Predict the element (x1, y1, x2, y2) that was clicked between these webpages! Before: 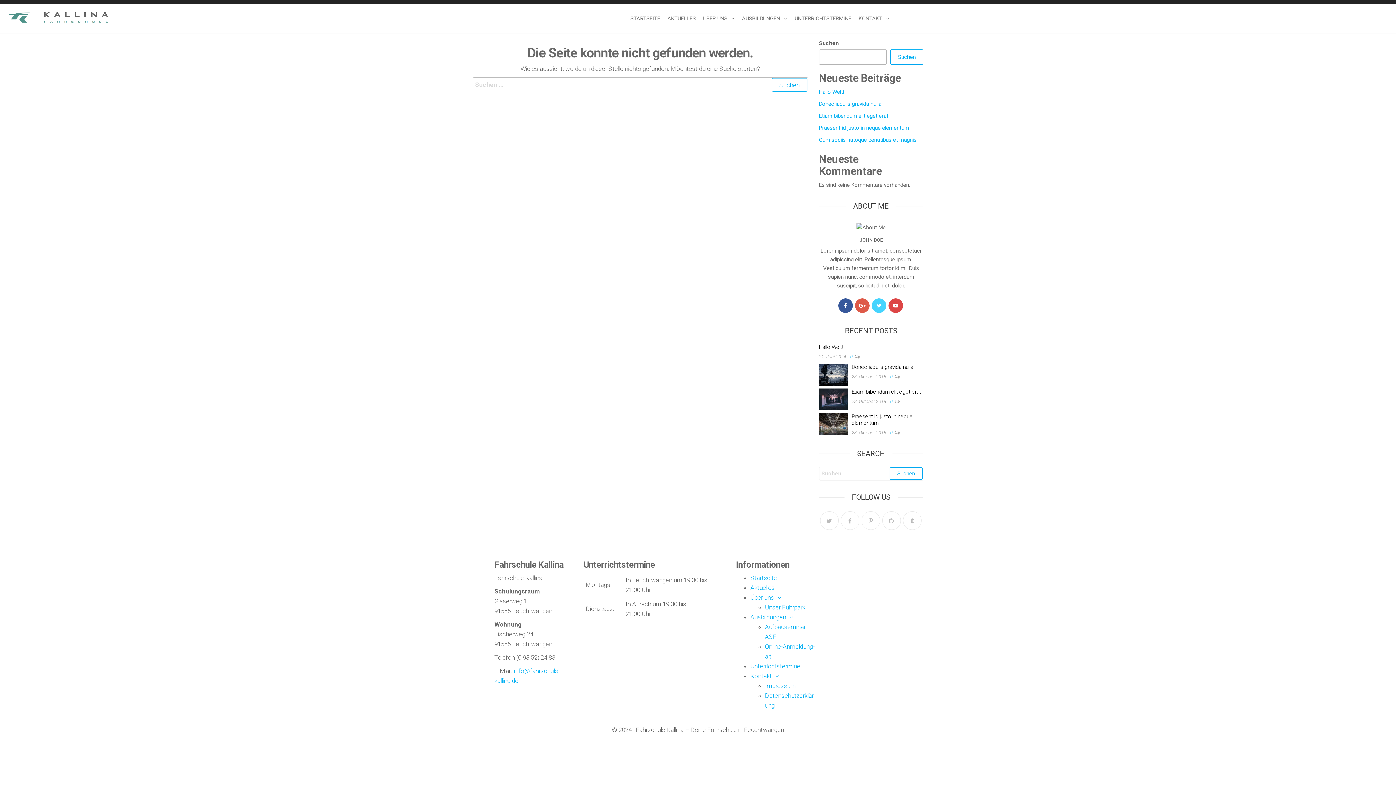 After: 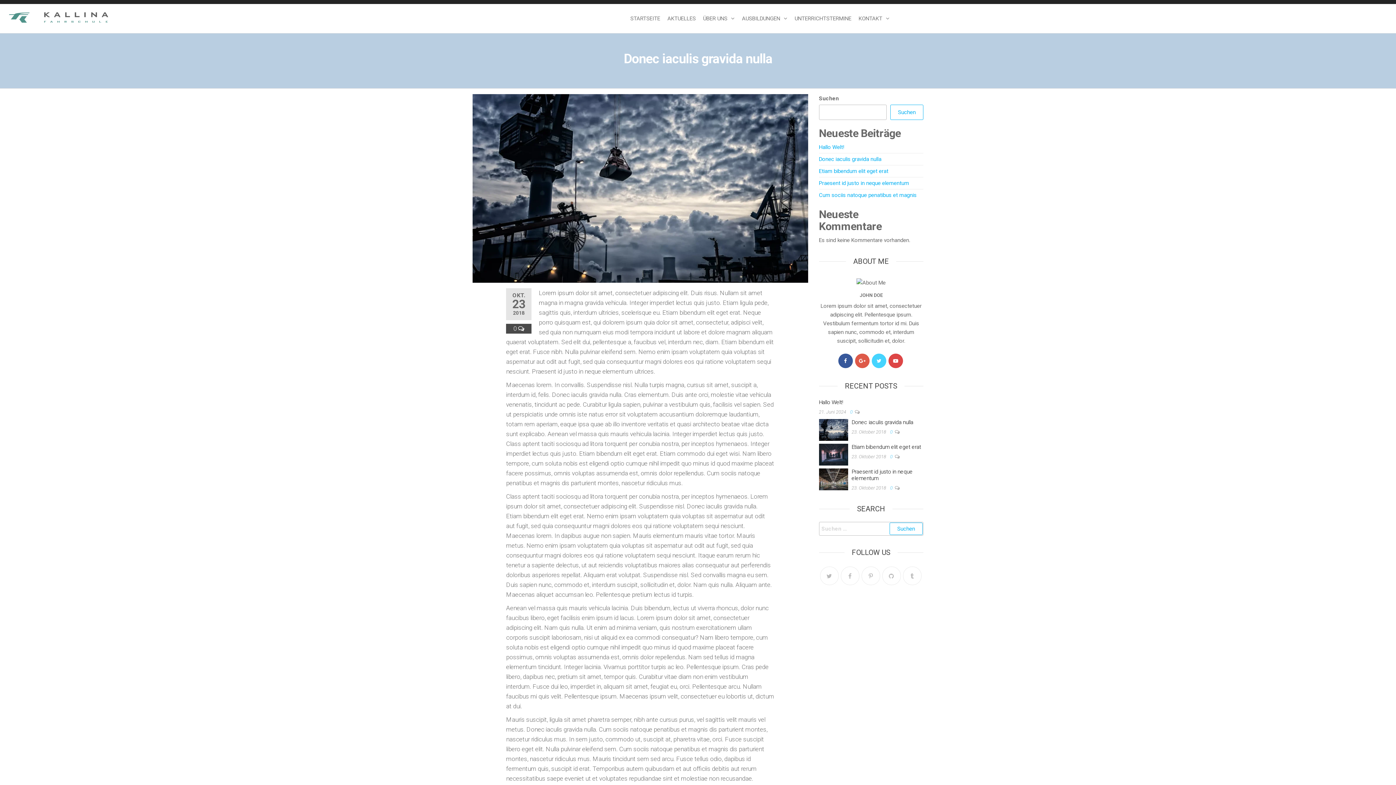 Action: bbox: (819, 371, 848, 377)